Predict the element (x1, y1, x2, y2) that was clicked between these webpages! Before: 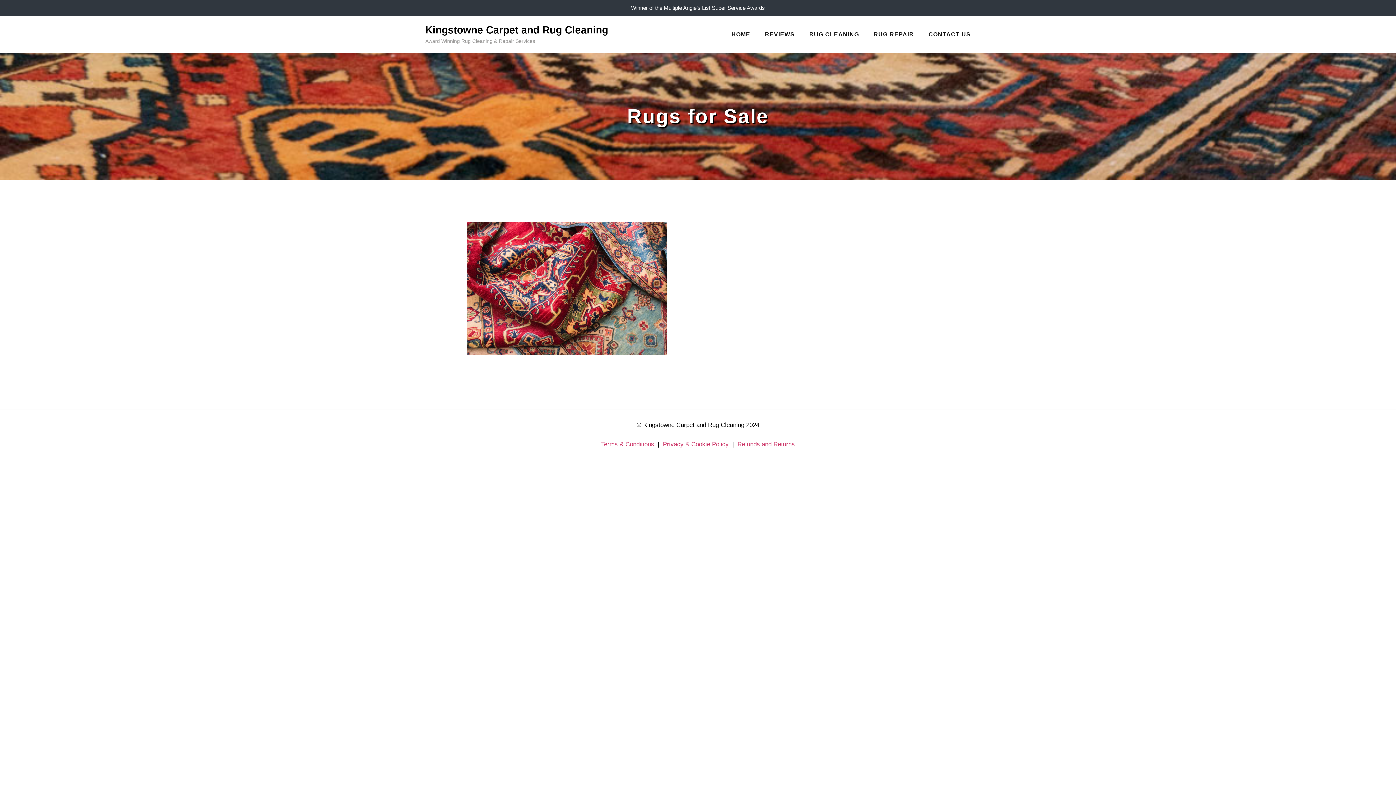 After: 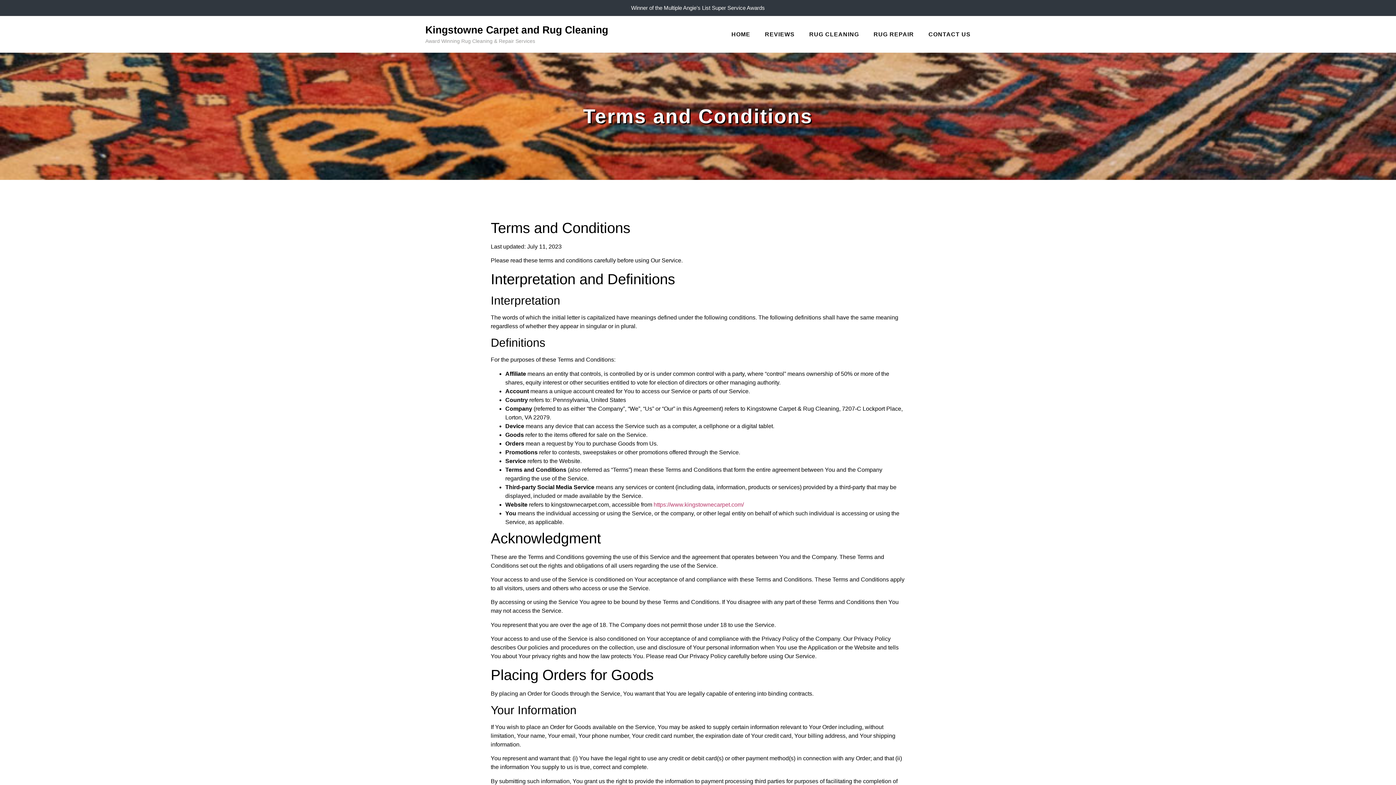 Action: bbox: (601, 441, 654, 448) label: Terms & Conditions